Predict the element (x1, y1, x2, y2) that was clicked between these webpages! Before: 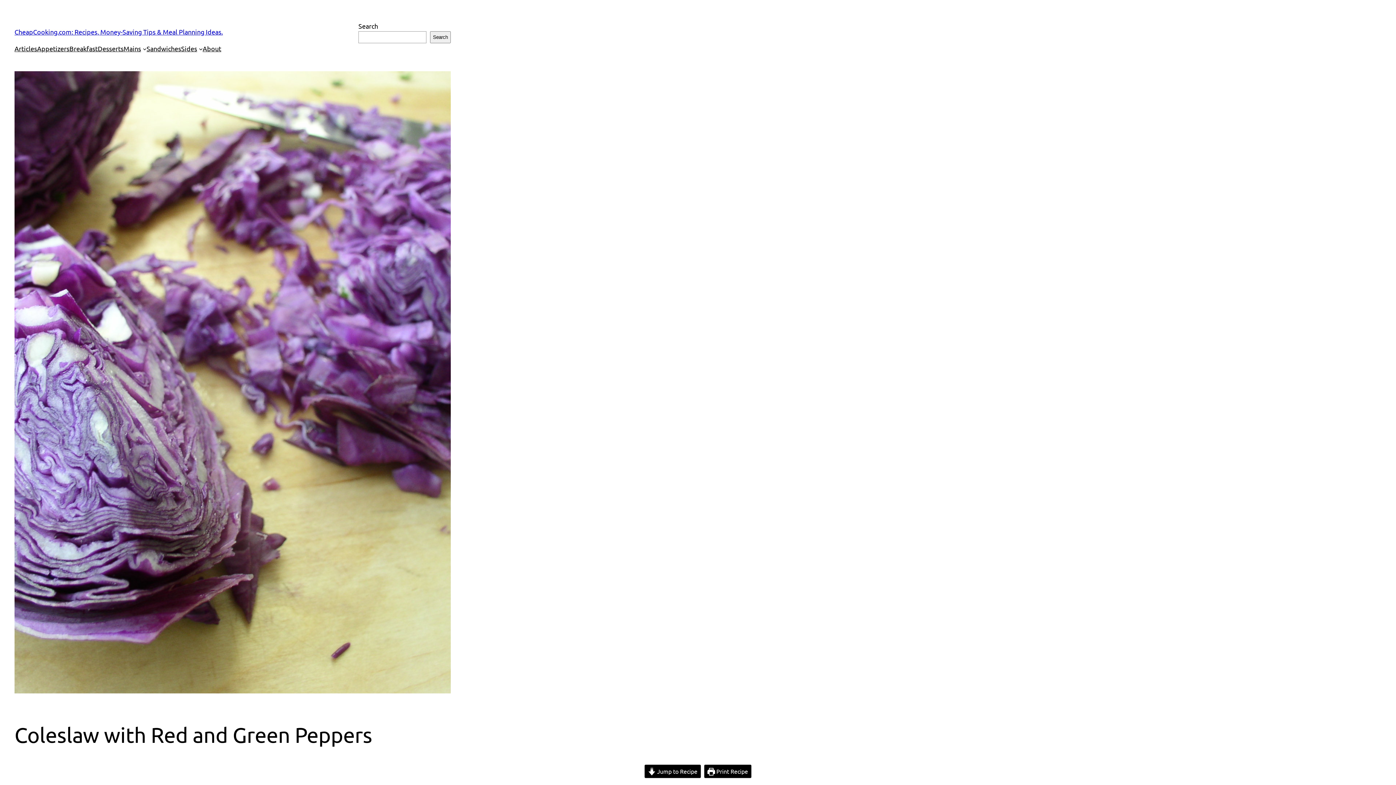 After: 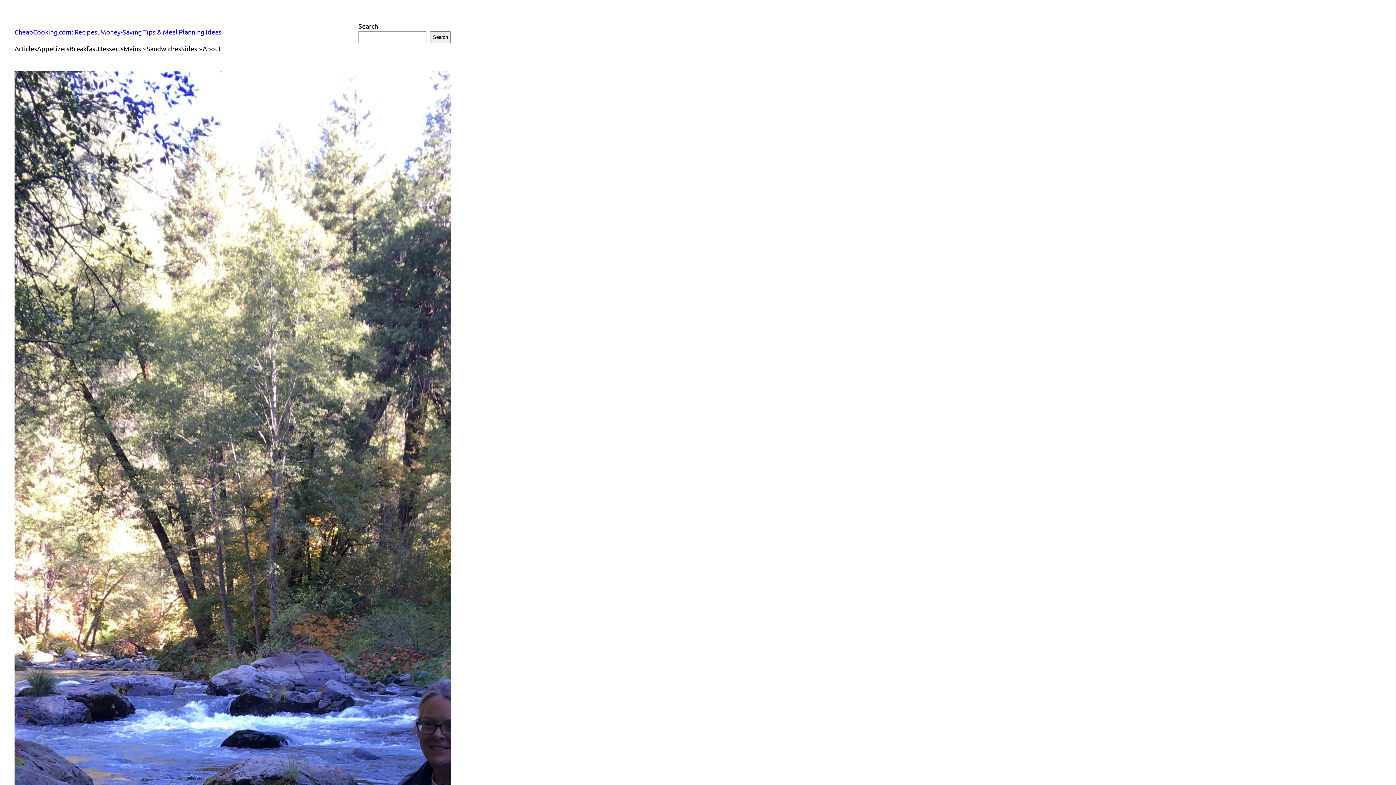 Action: label: About bbox: (202, 43, 221, 53)